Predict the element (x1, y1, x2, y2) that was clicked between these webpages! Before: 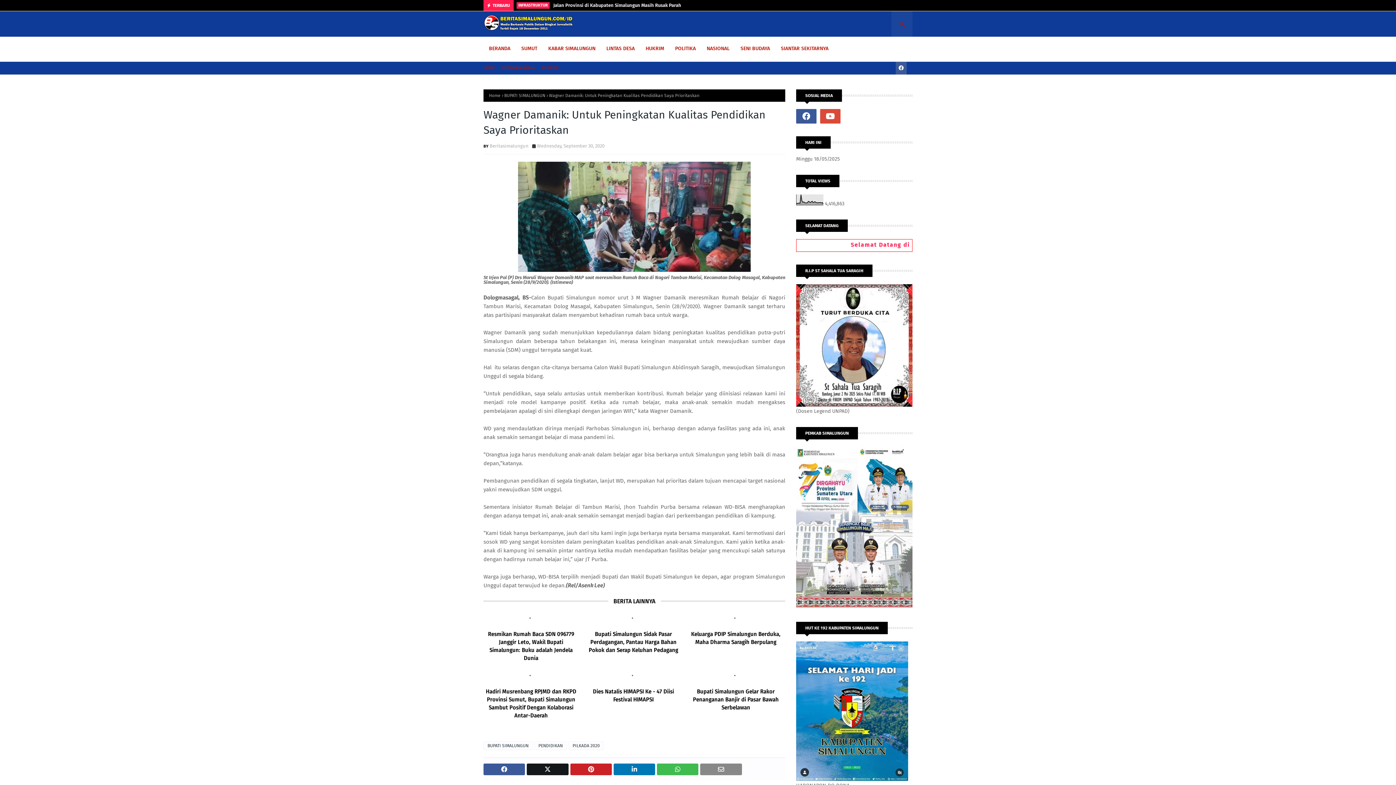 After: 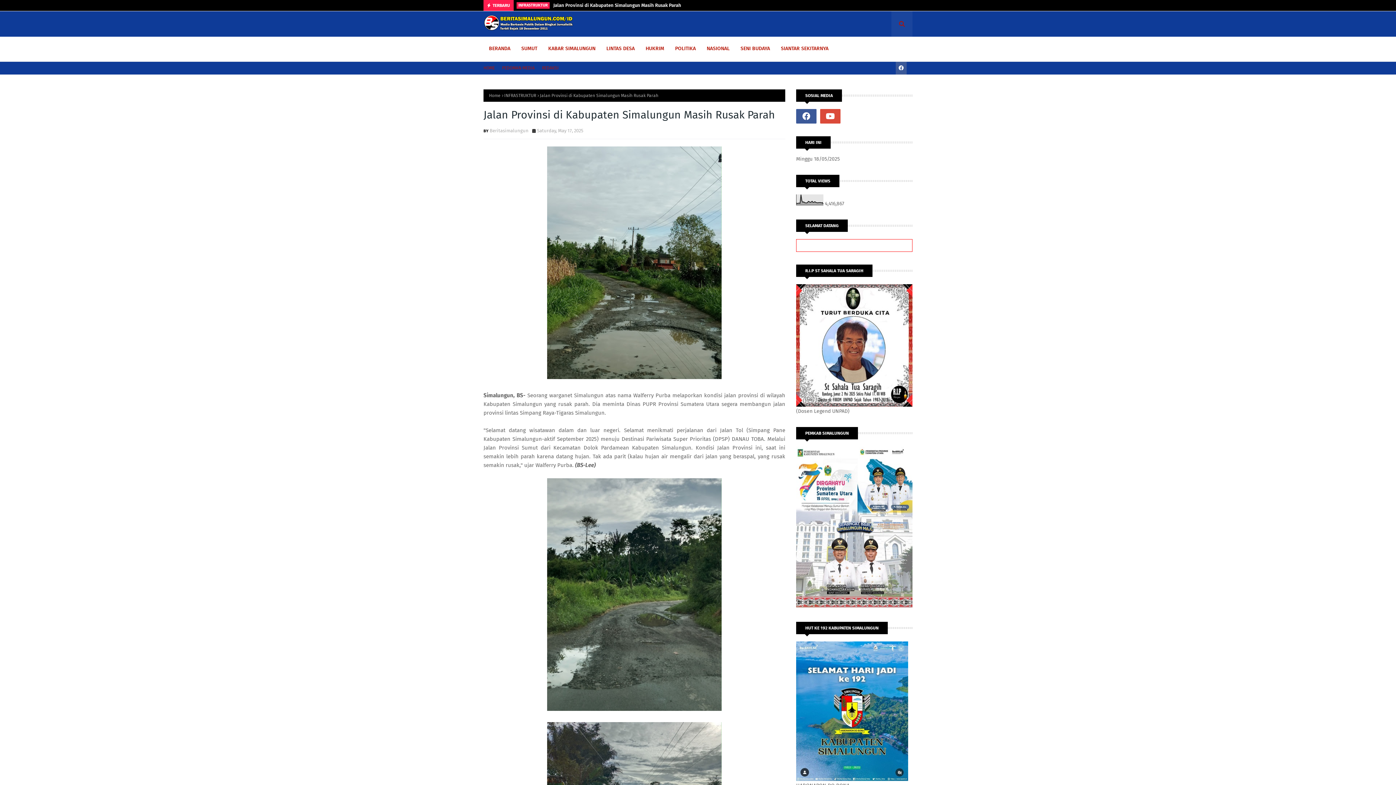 Action: label: Jalan Provinsi di Kabupaten Simalungun Masih Rusak Parah bbox: (553, 0, 681, 10)